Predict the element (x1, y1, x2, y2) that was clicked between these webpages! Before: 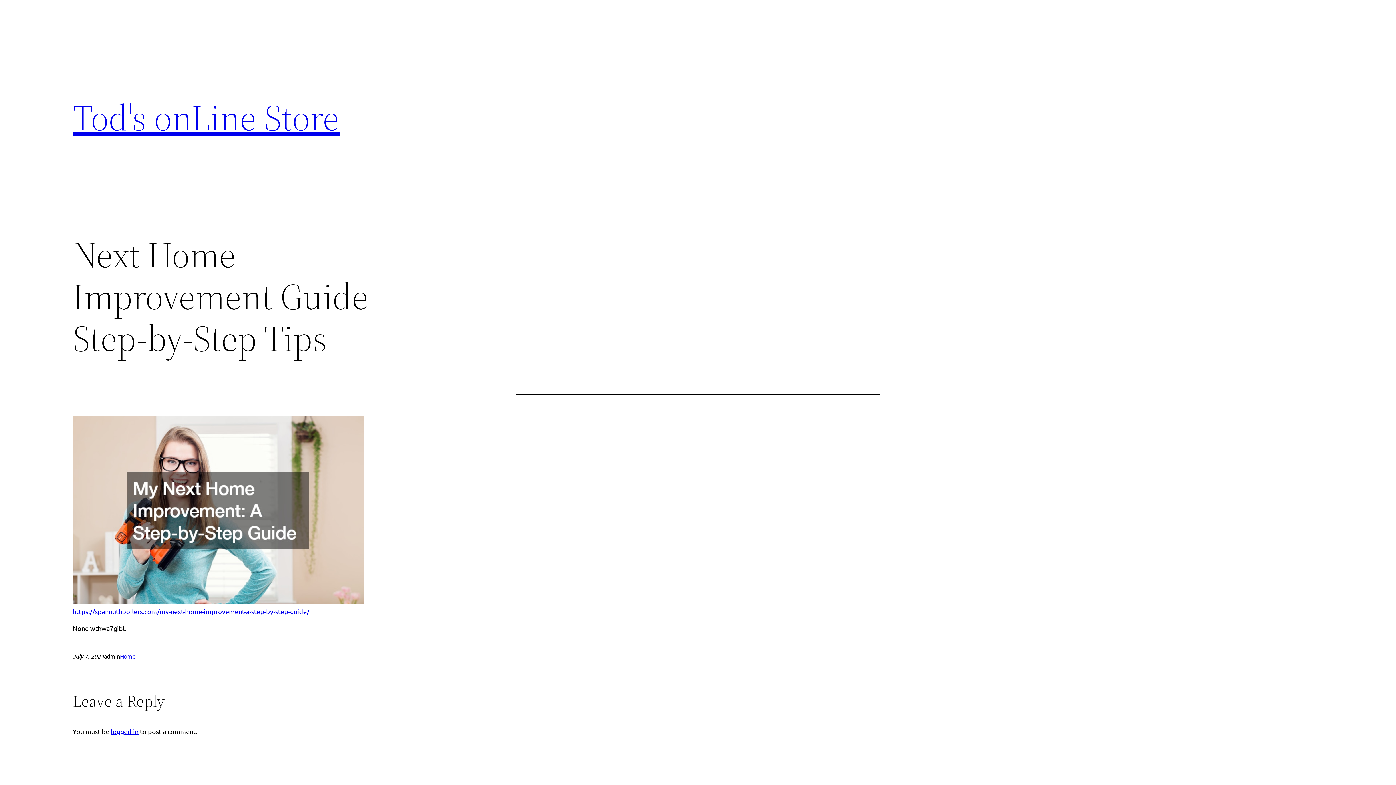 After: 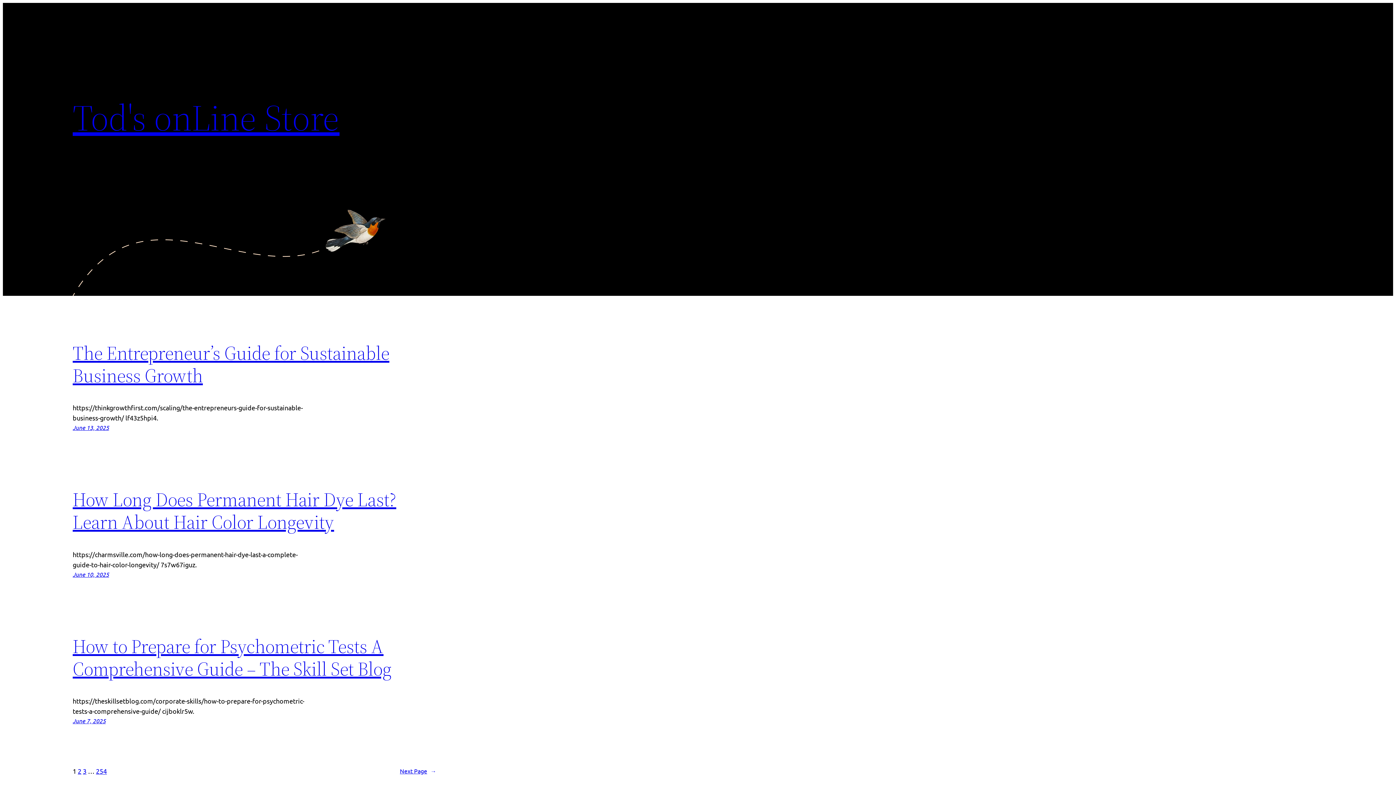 Action: label: Tod's onLine Store bbox: (72, 92, 339, 142)